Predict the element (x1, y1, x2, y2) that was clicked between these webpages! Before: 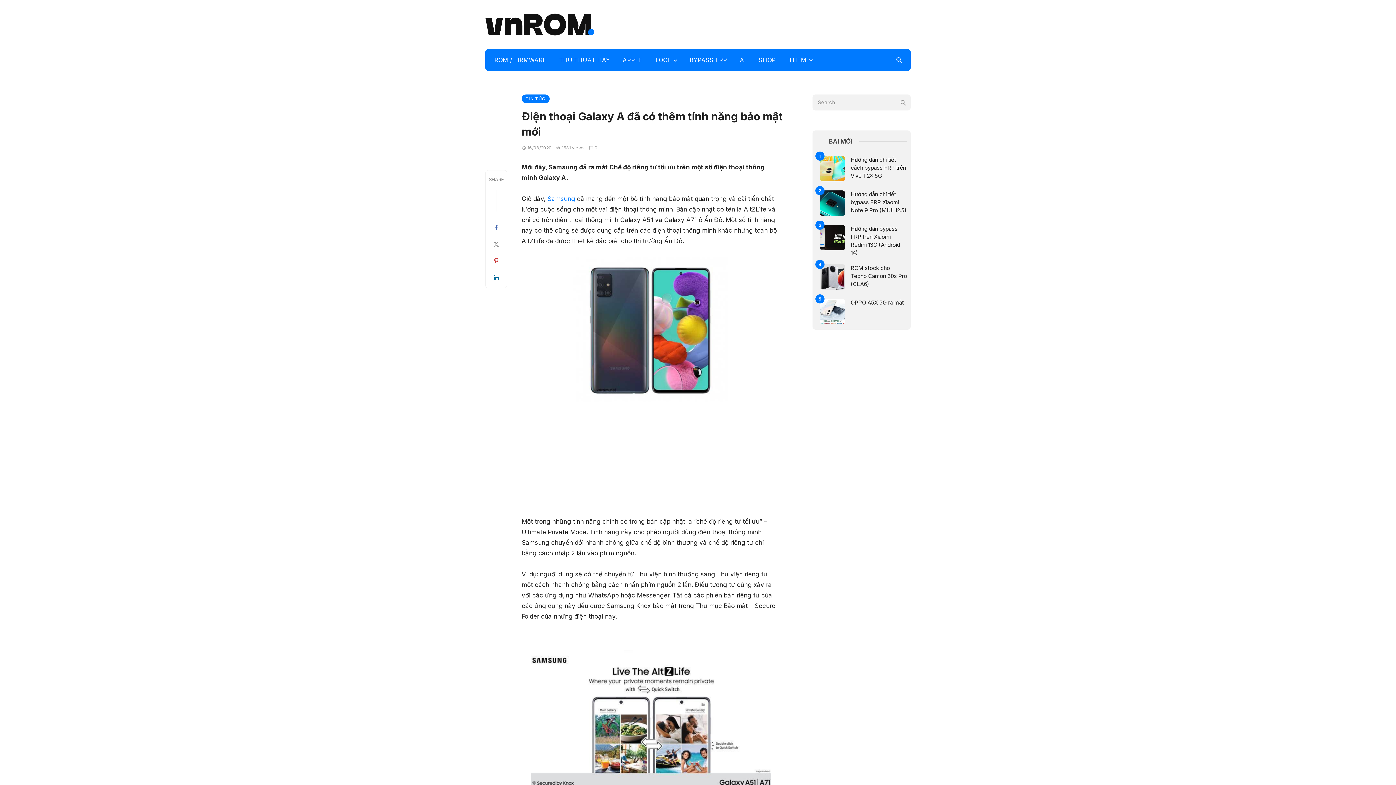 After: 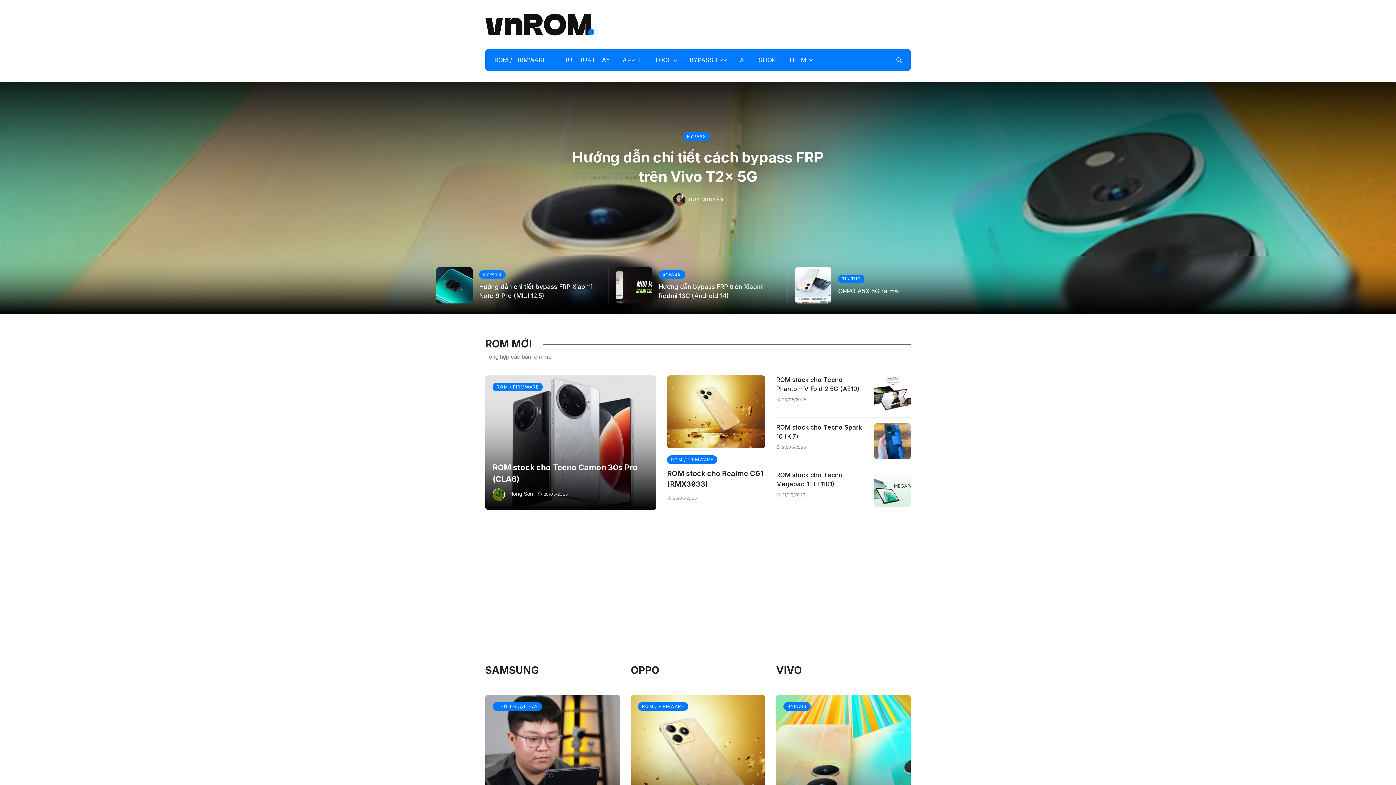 Action: bbox: (649, 49, 682, 70) label: TOOL